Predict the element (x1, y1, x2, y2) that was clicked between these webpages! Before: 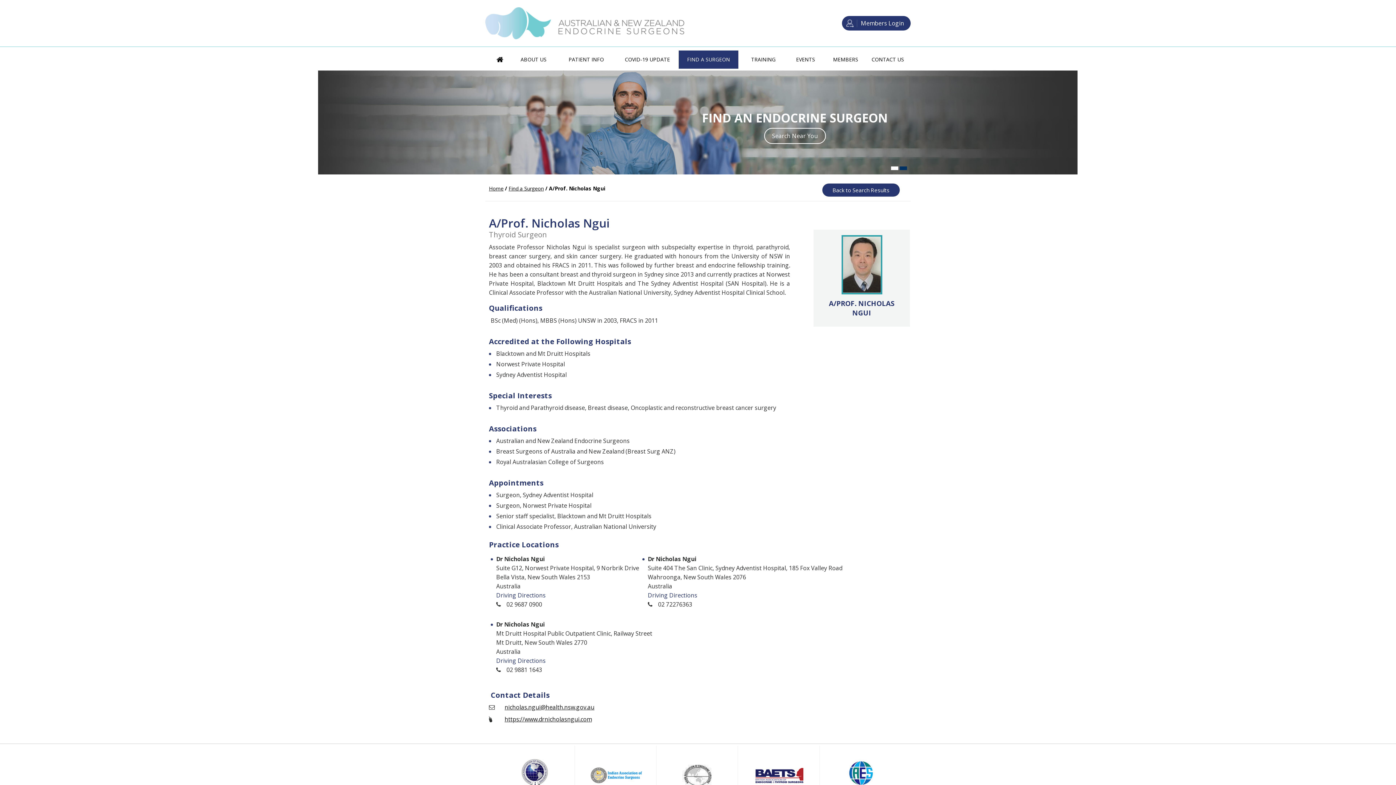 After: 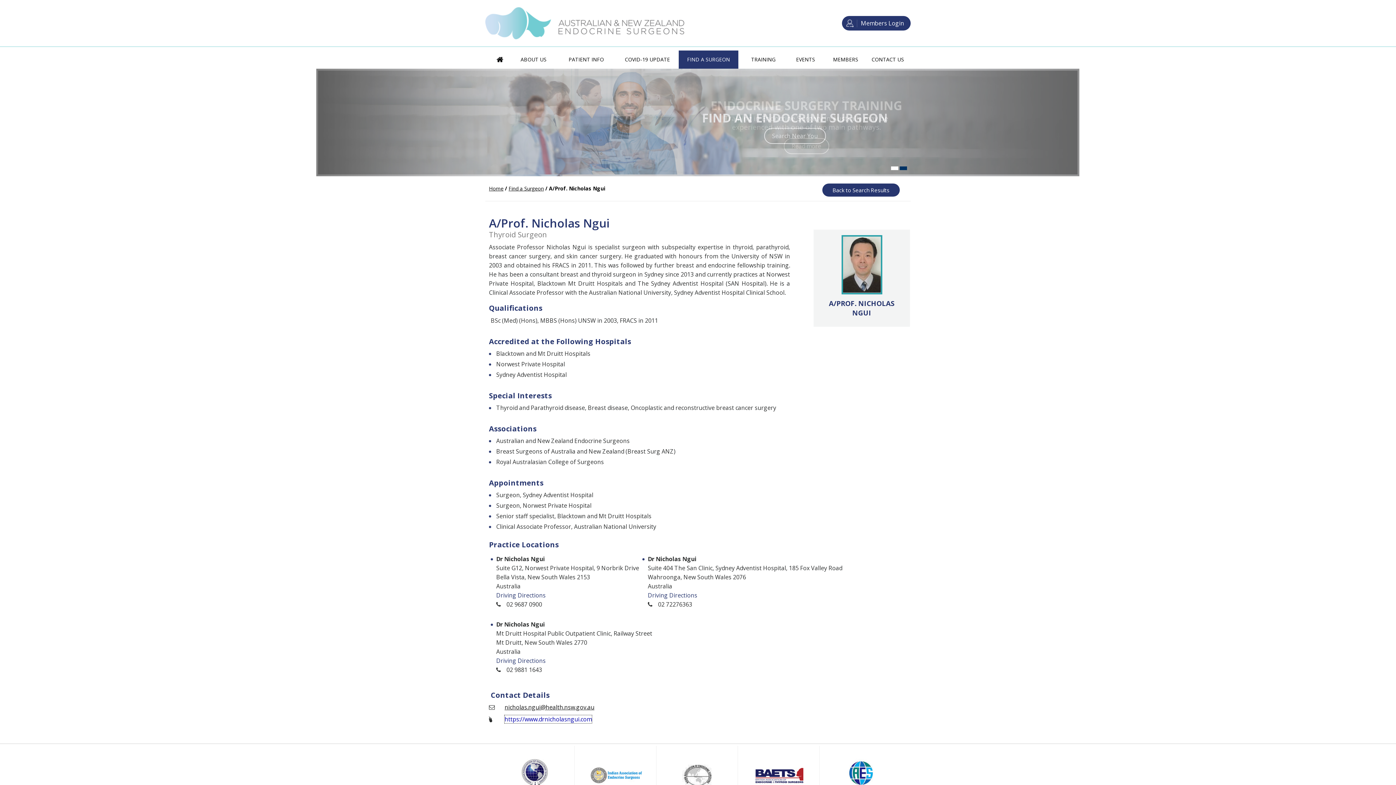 Action: bbox: (504, 715, 592, 723) label: https://www.drnicholasngui.com